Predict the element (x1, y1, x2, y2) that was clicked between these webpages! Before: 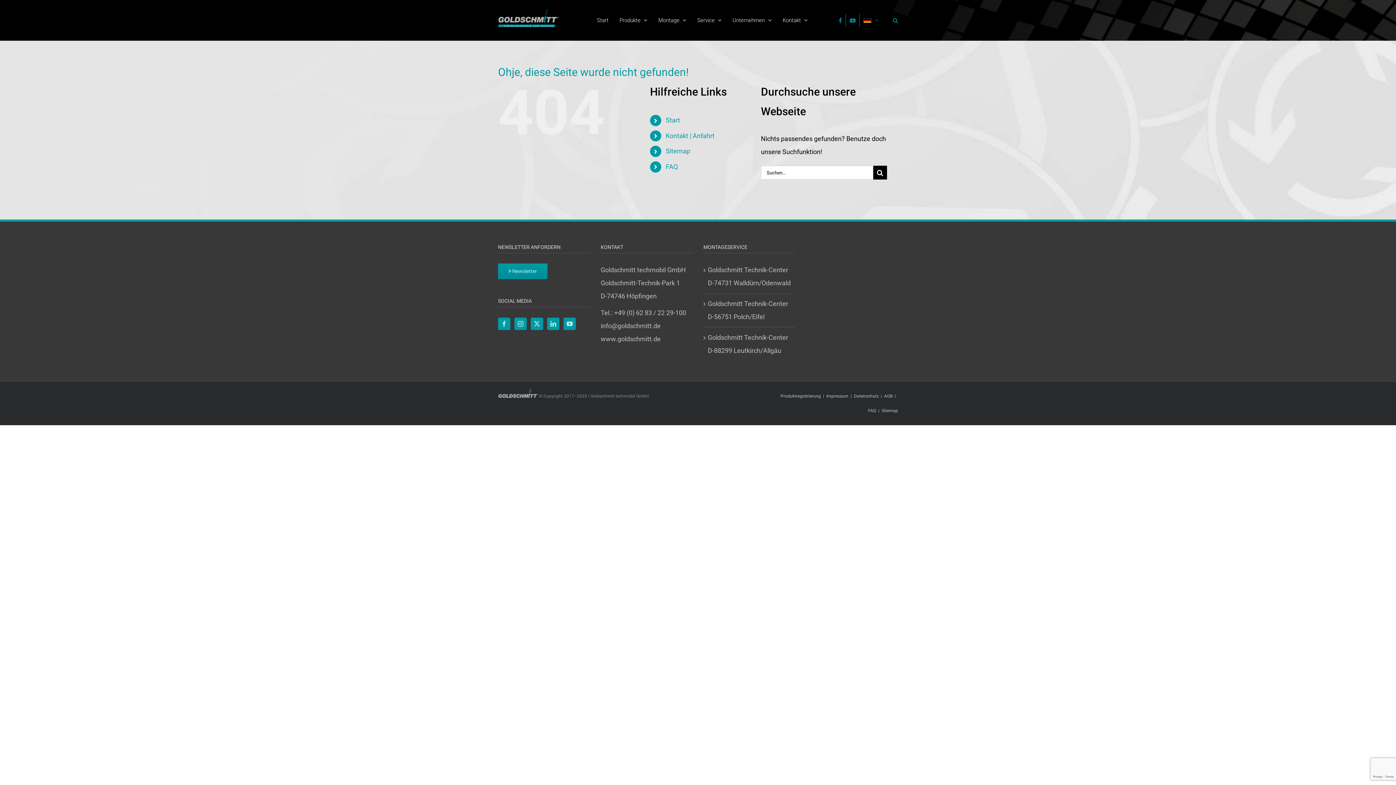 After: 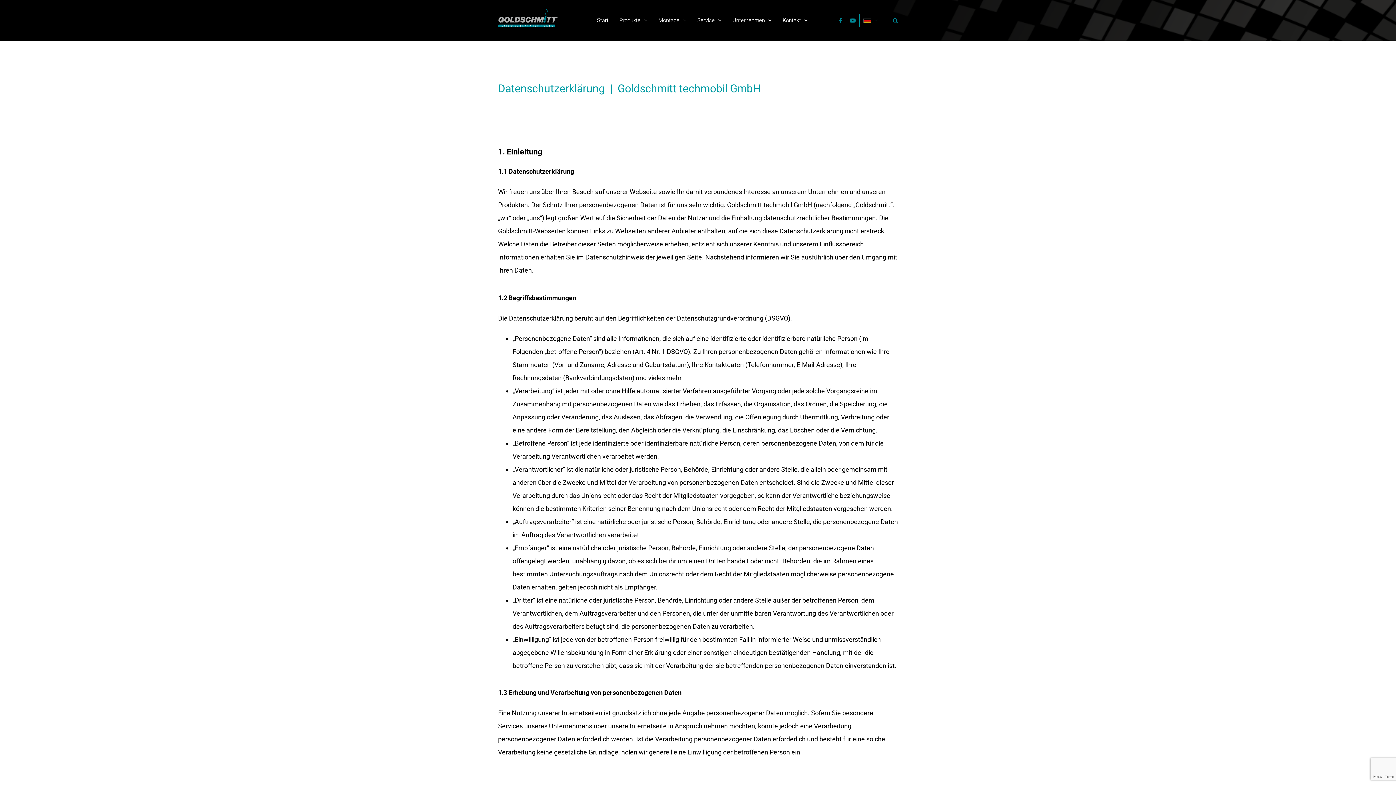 Action: bbox: (854, 389, 884, 403) label: Datenschutz